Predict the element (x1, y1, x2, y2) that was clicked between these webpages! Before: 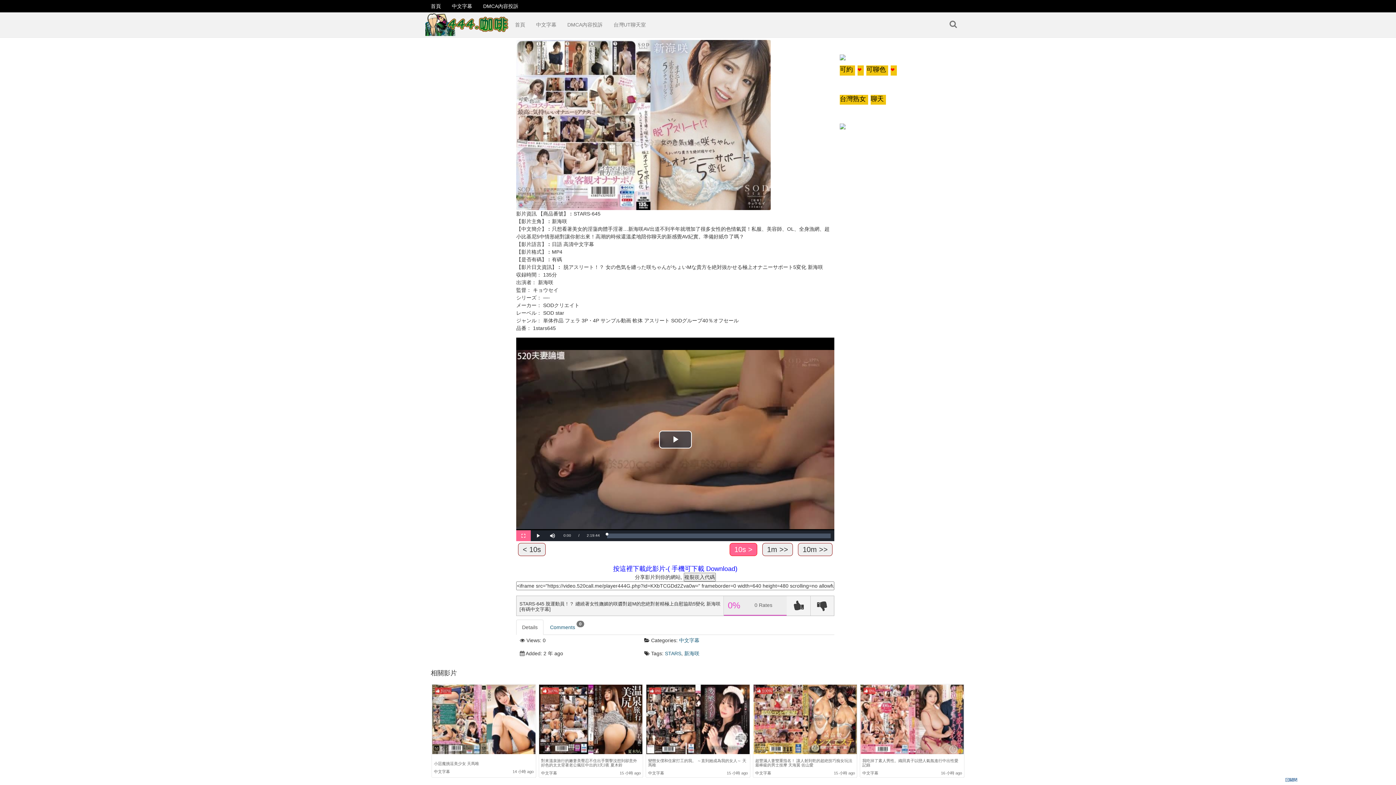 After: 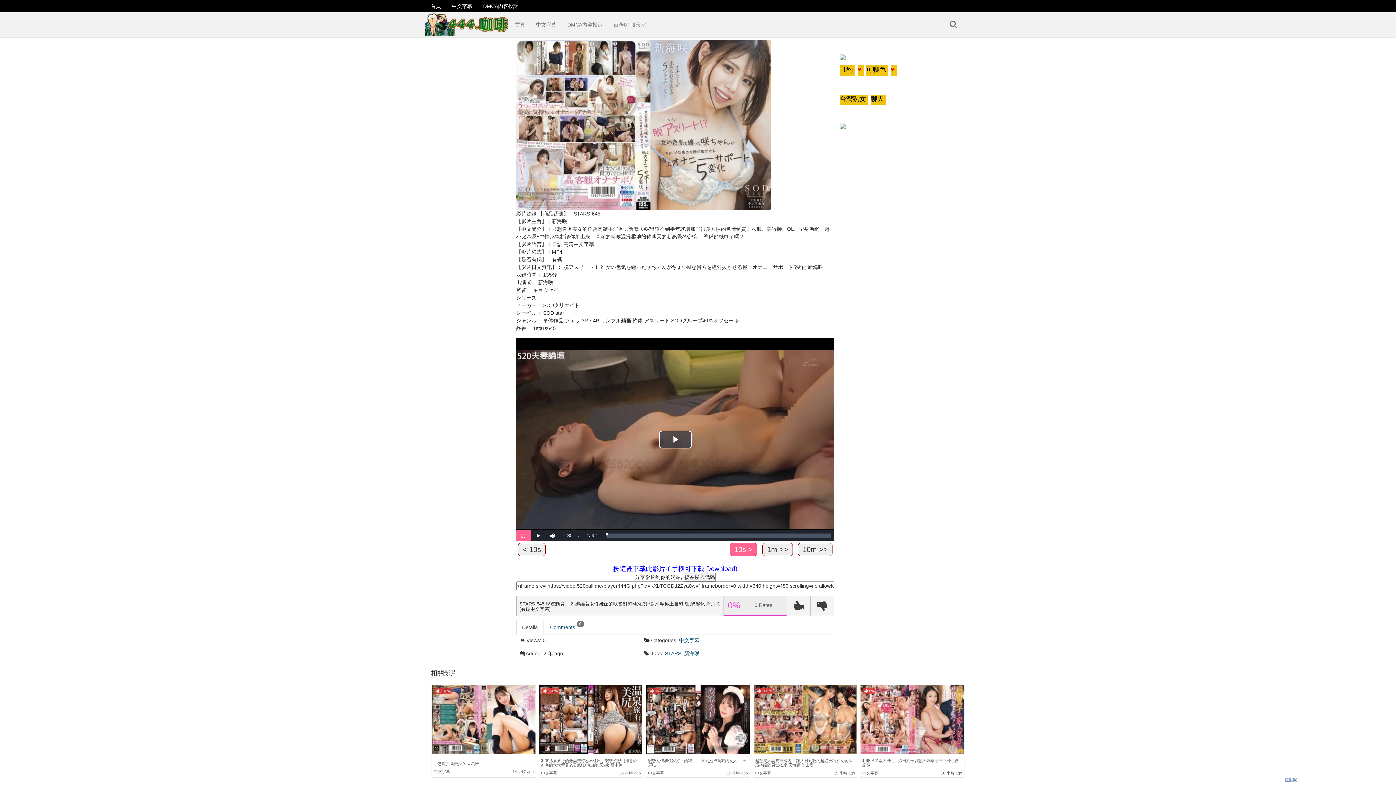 Action: bbox: (518, 543, 545, 556) label: < 10s